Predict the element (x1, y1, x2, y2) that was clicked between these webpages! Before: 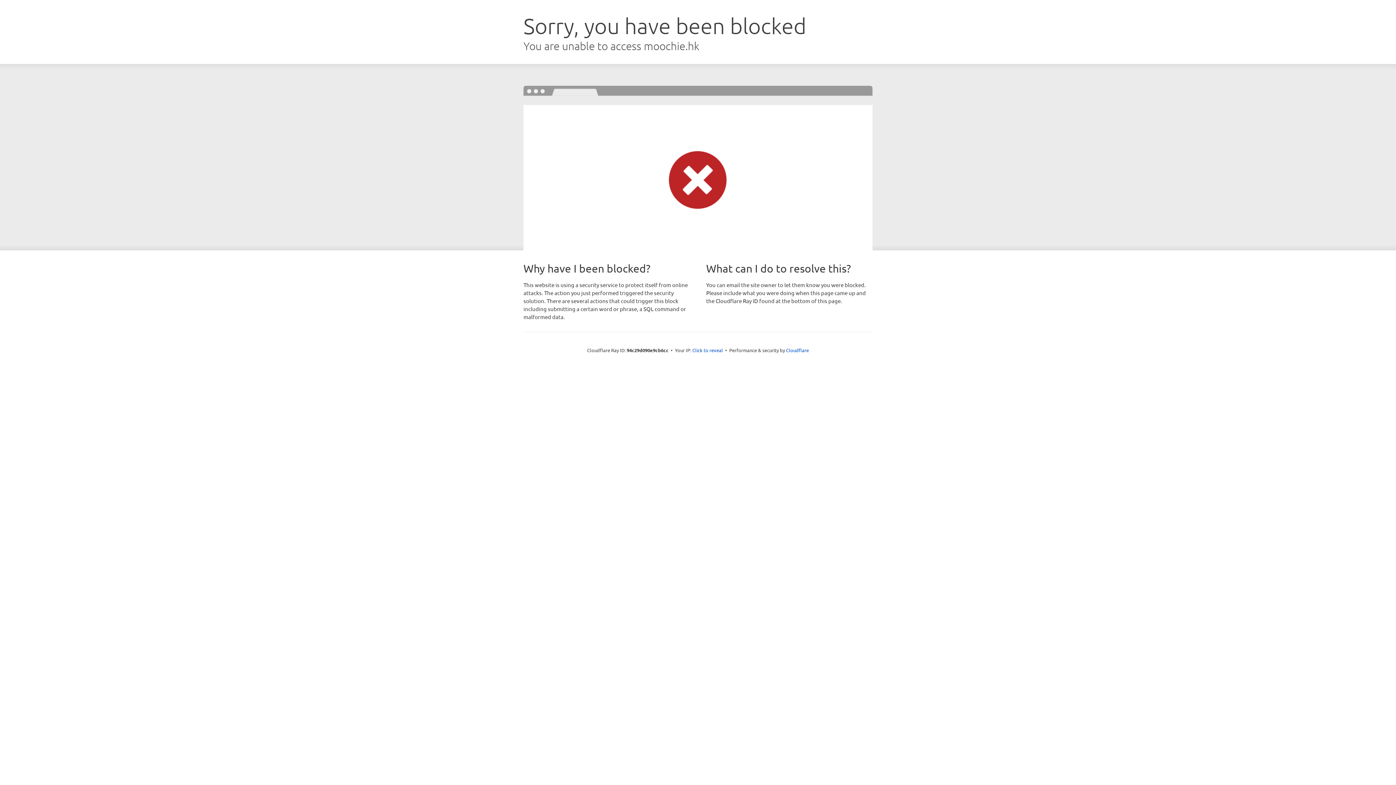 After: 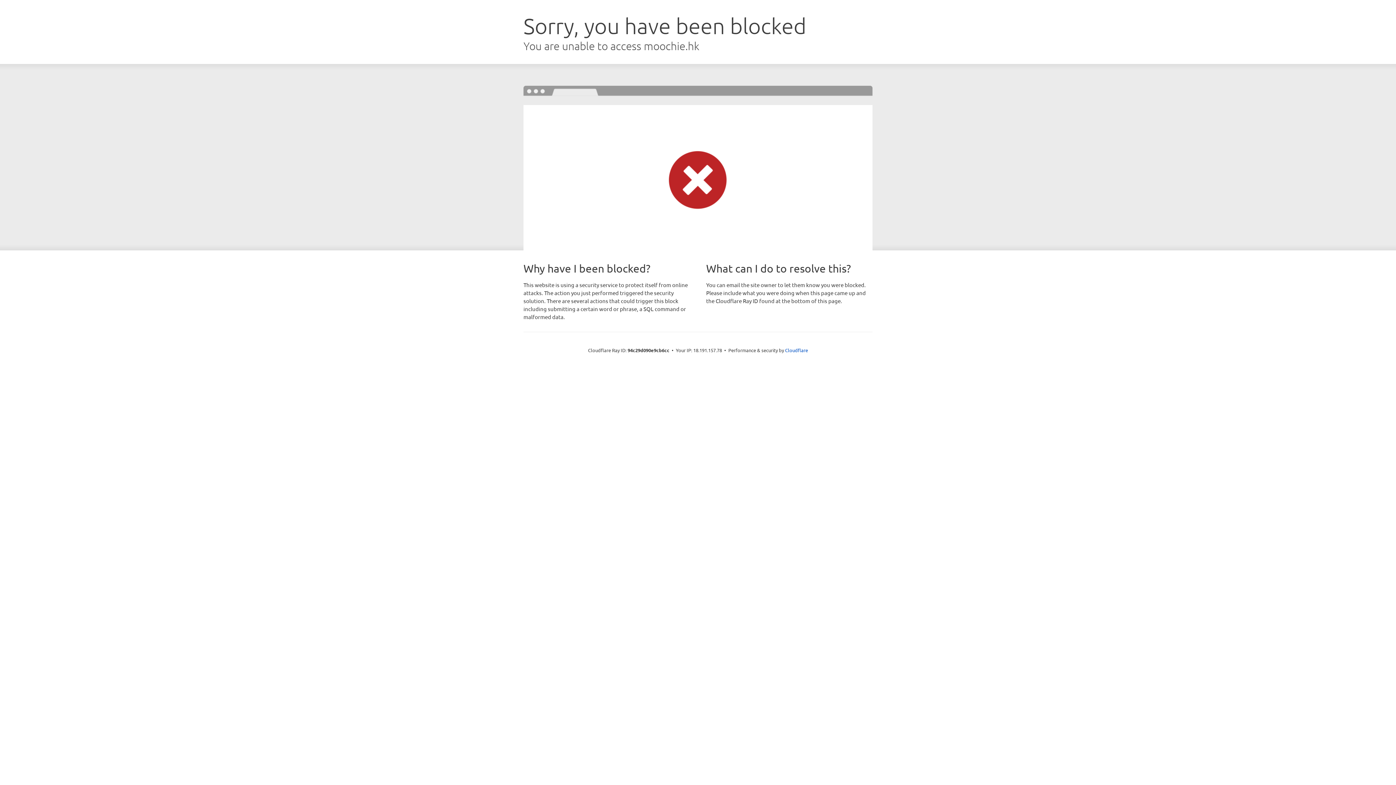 Action: bbox: (692, 346, 723, 353) label: Click to reveal